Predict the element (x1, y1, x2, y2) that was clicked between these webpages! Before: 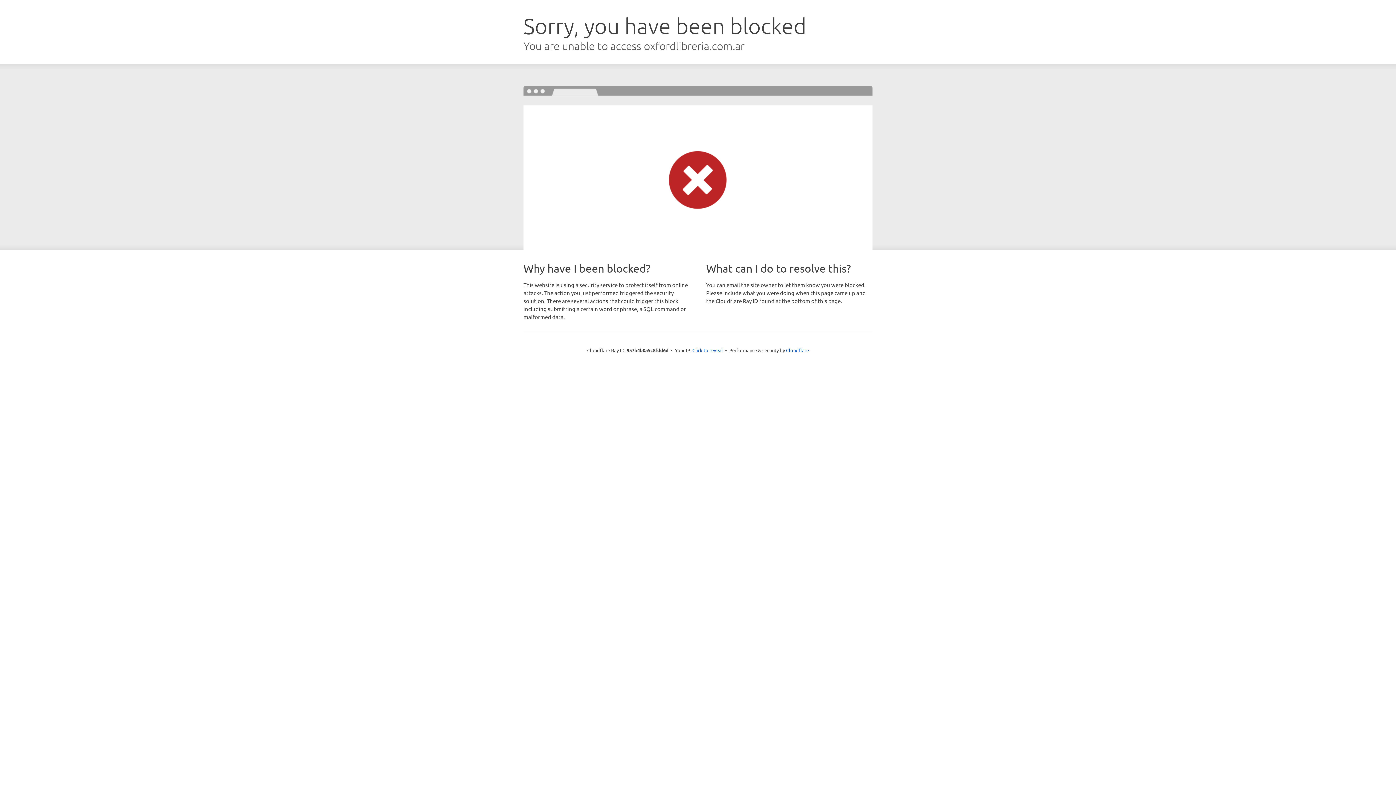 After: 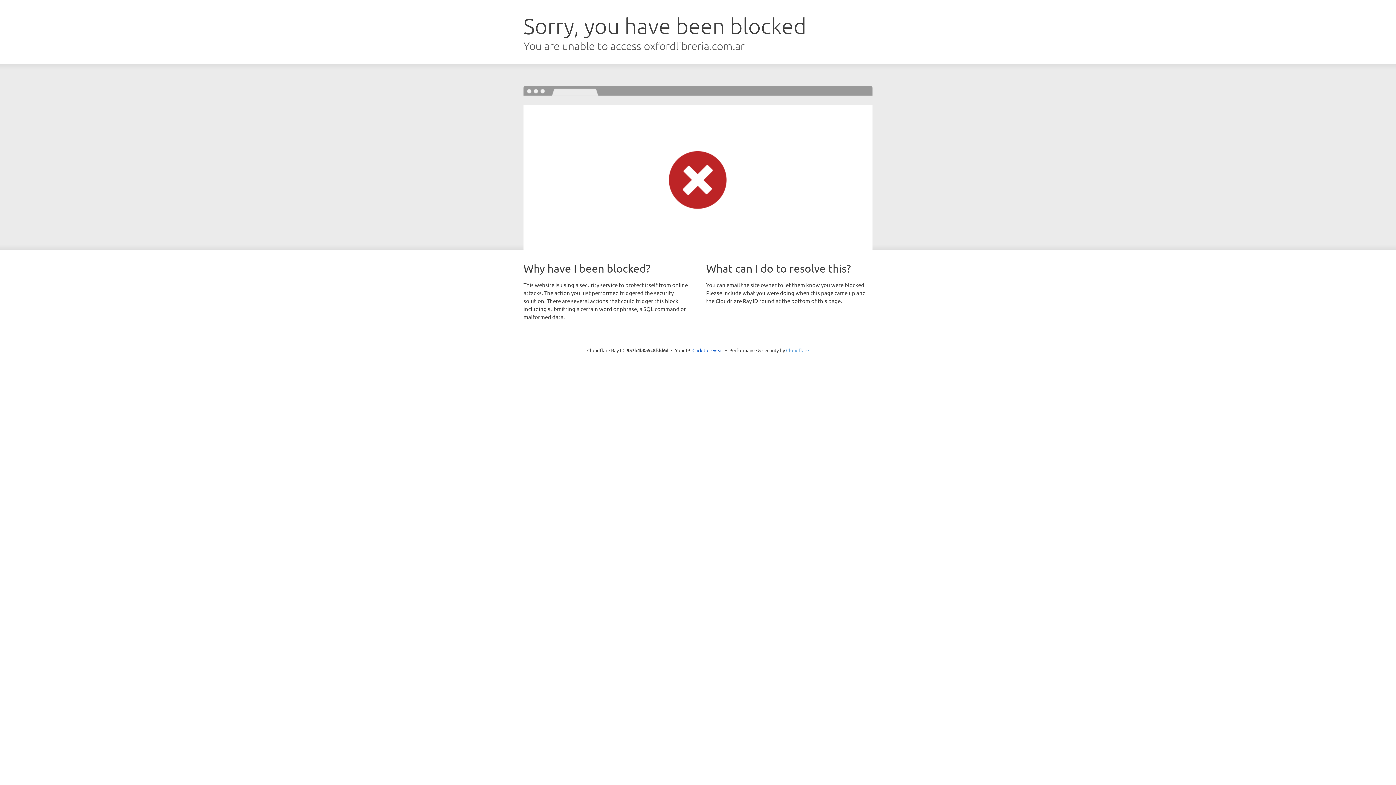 Action: bbox: (786, 347, 809, 353) label: Cloudflare